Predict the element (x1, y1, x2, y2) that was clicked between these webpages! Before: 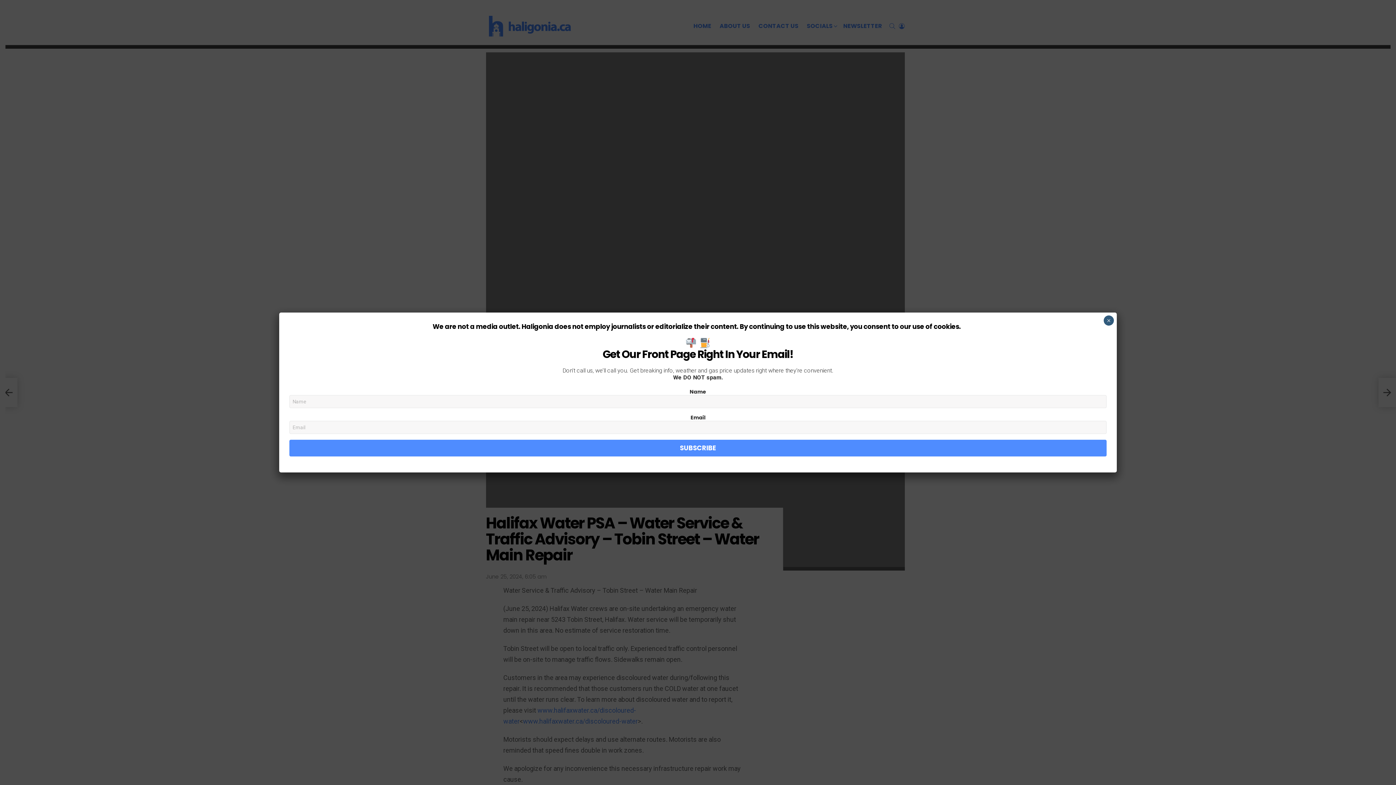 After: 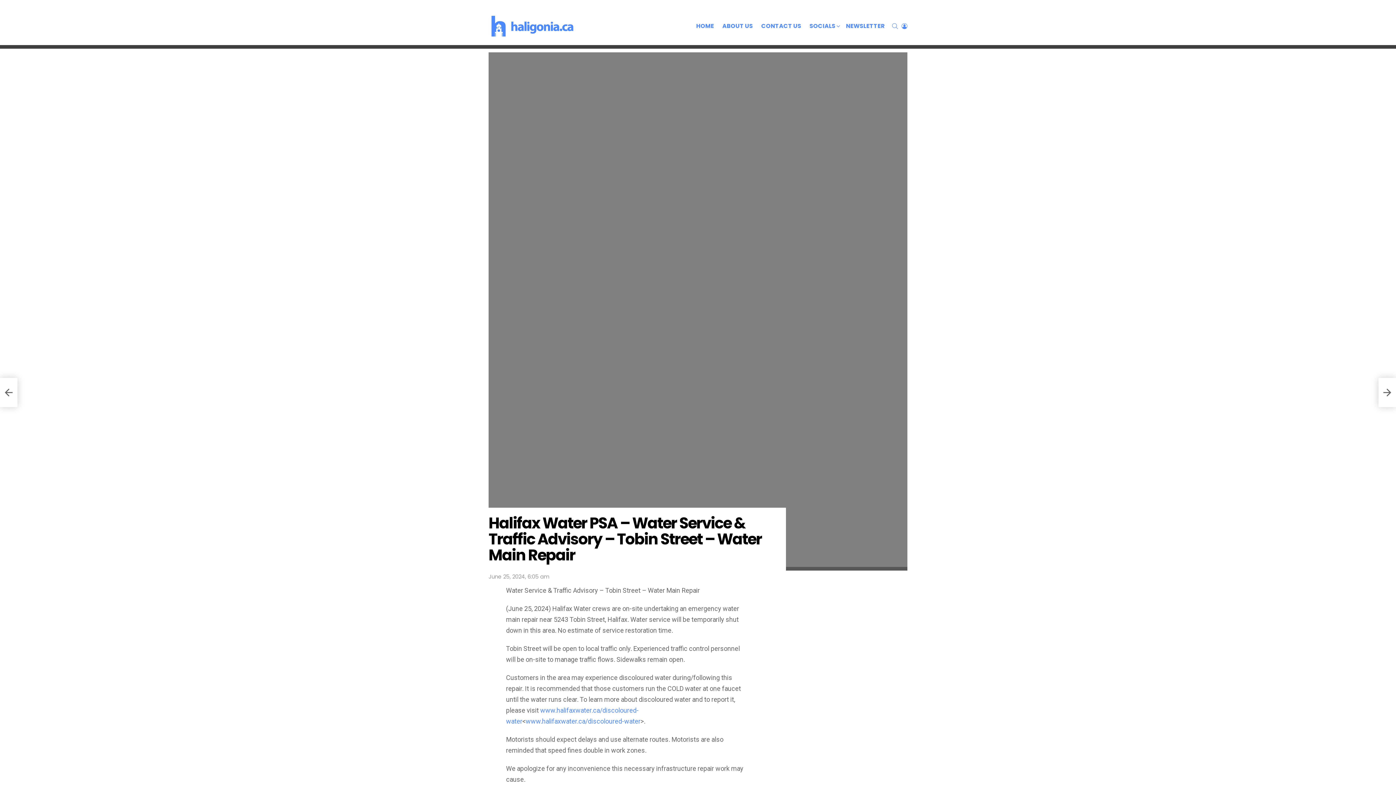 Action: bbox: (1103, 315, 1114, 325) label: Close